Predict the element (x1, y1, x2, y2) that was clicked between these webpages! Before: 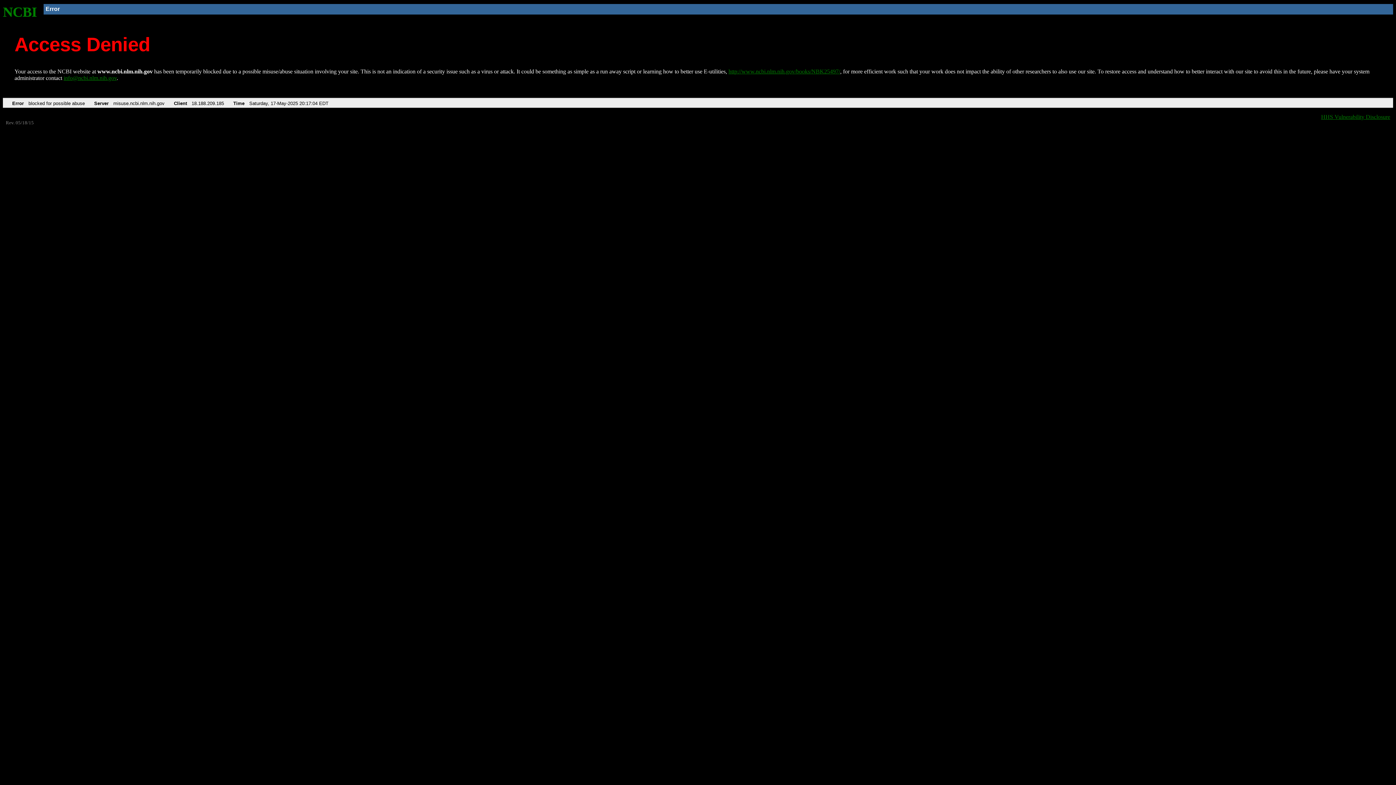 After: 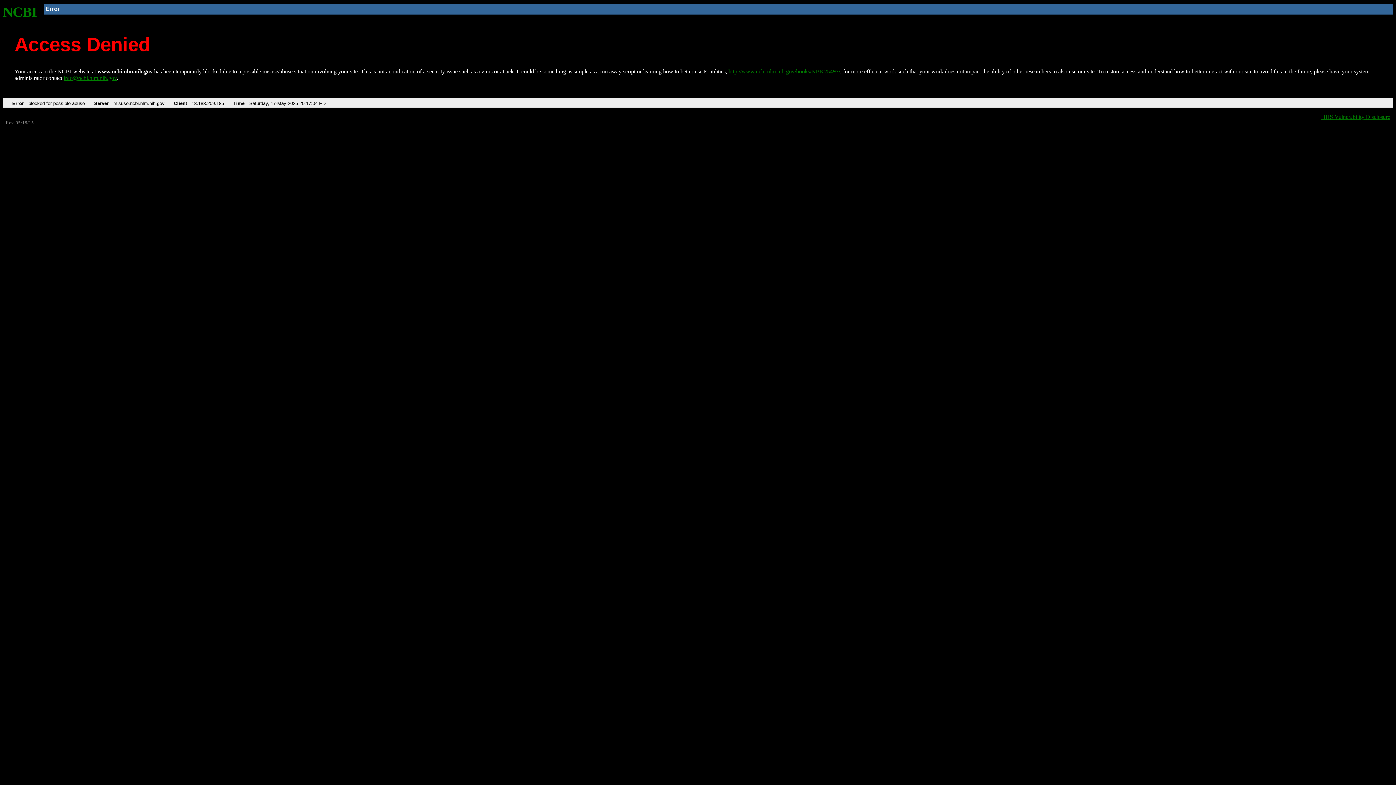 Action: bbox: (63, 75, 116, 81) label: info@ncbi.nlm.nih.gov